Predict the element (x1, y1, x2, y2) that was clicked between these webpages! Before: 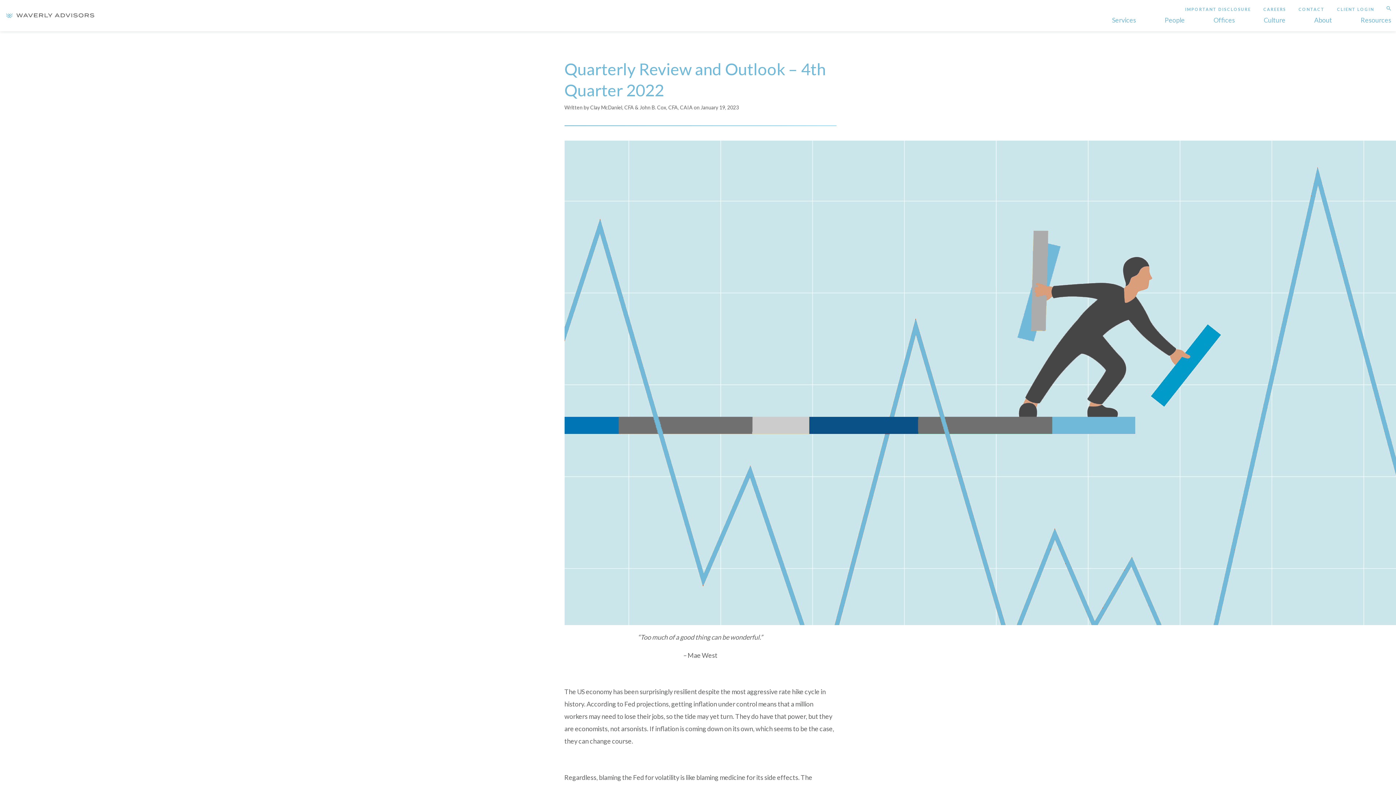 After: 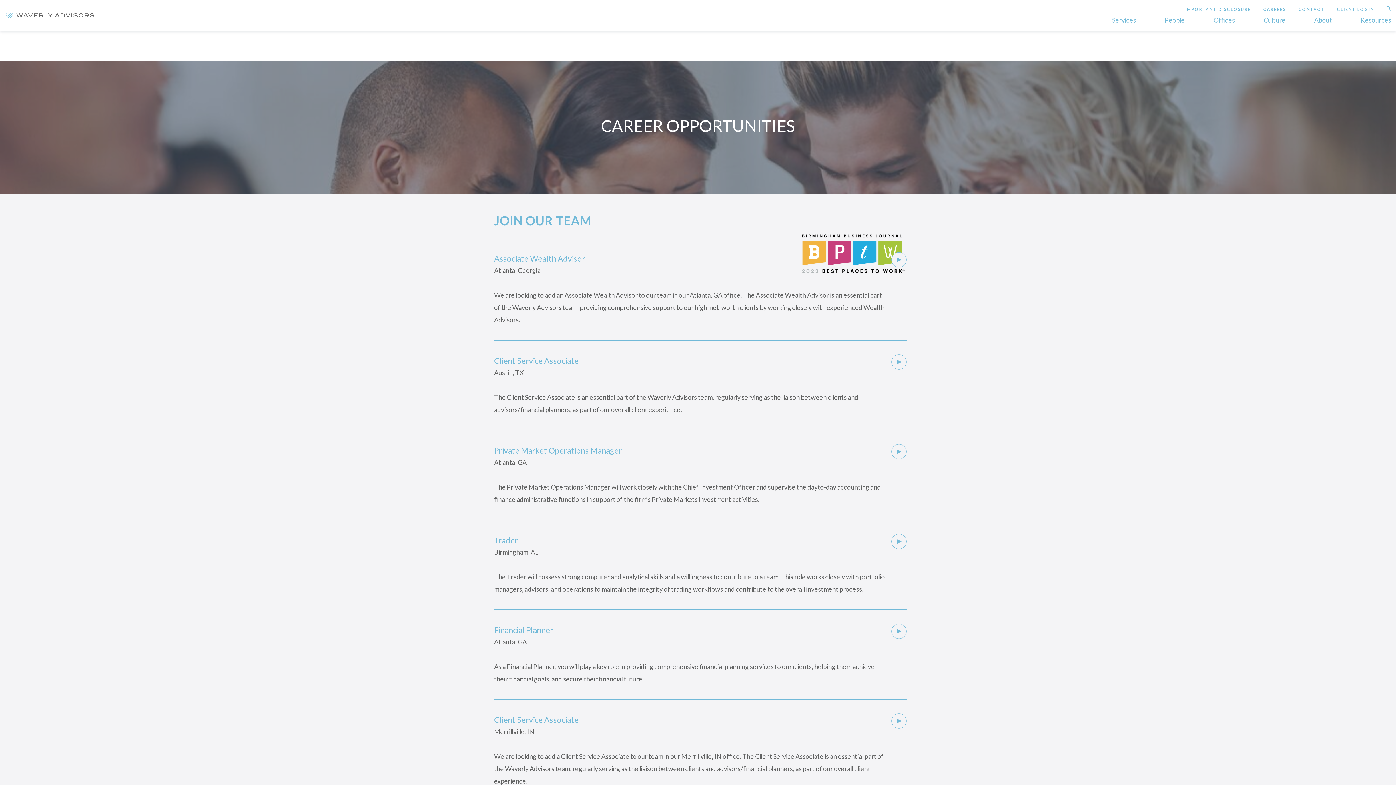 Action: bbox: (1263, 6, 1286, 12) label: CAREERS